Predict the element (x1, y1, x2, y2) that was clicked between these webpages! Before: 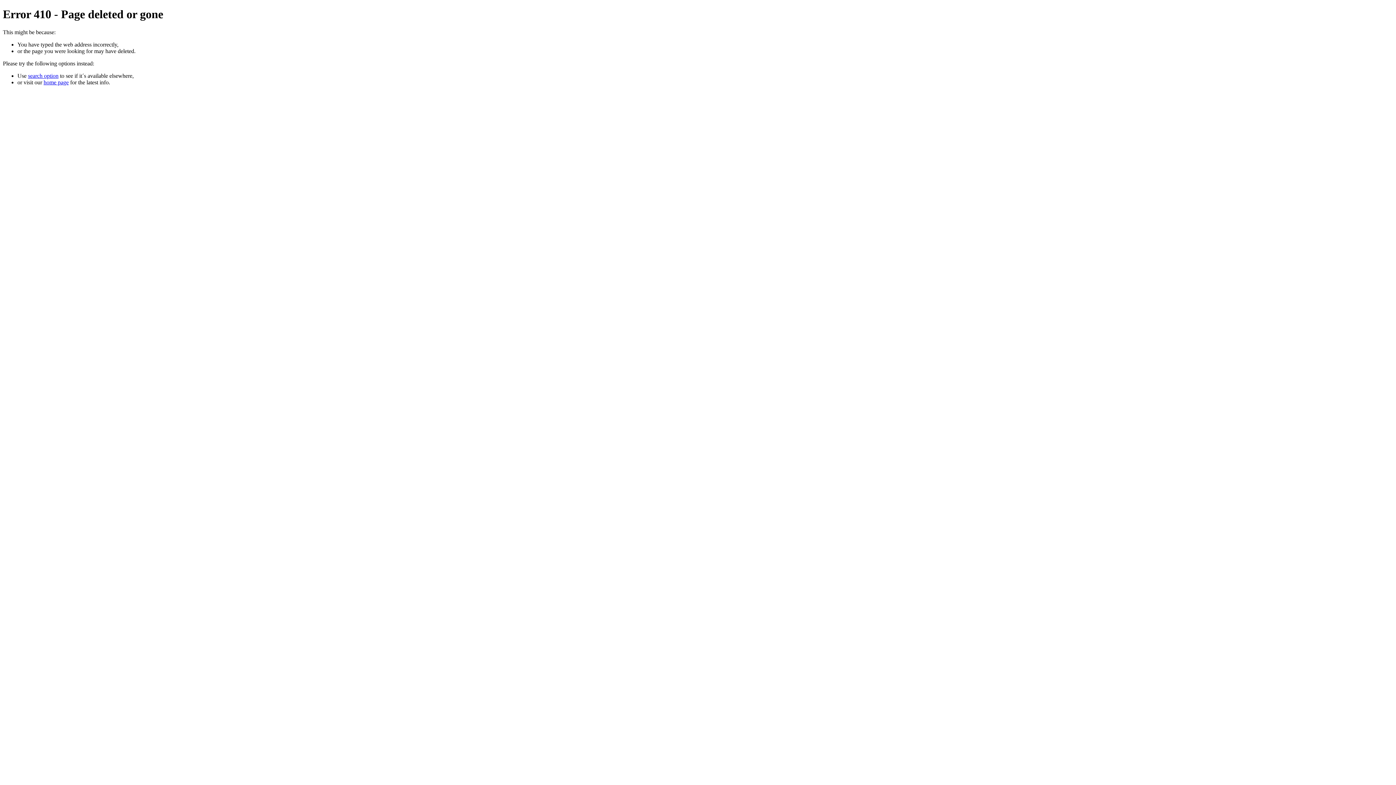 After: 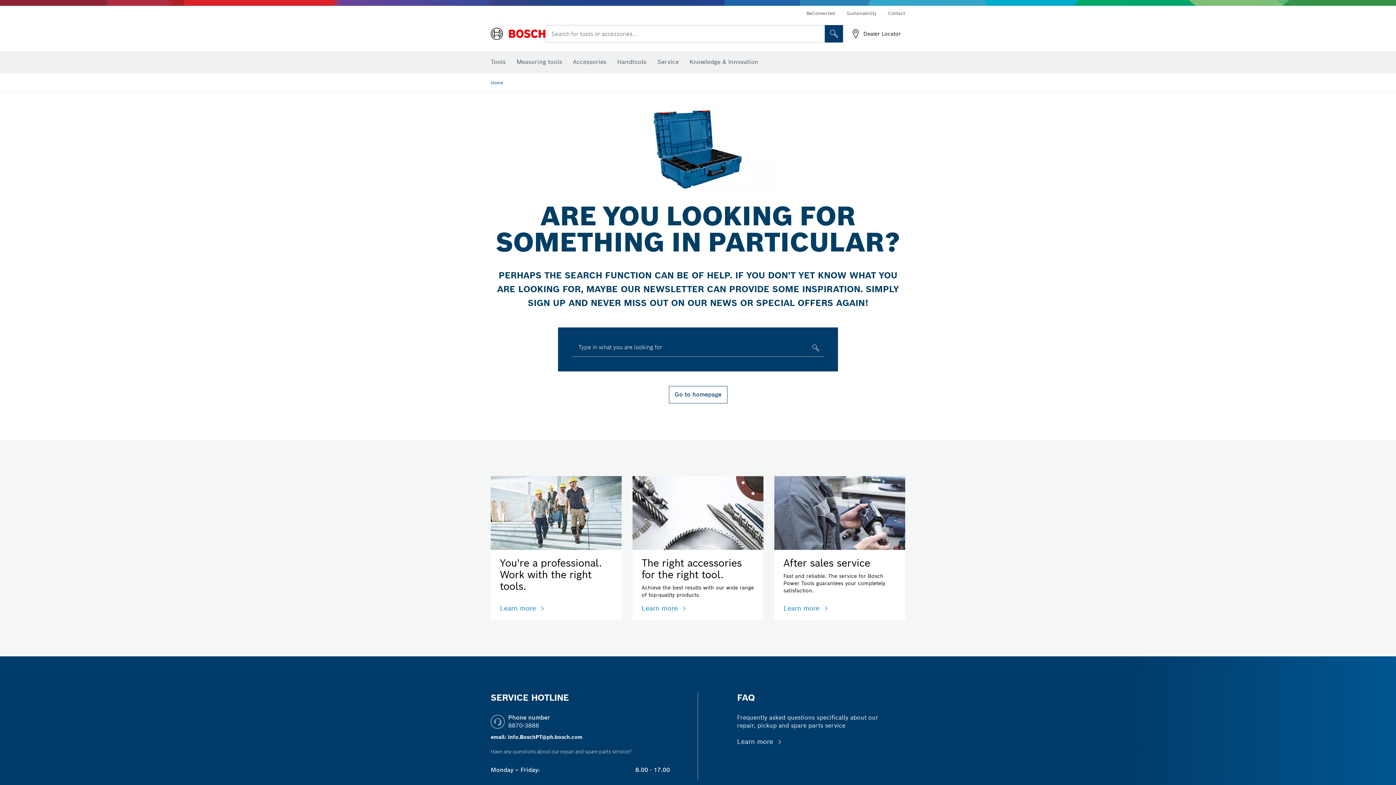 Action: bbox: (28, 72, 58, 78) label: search option